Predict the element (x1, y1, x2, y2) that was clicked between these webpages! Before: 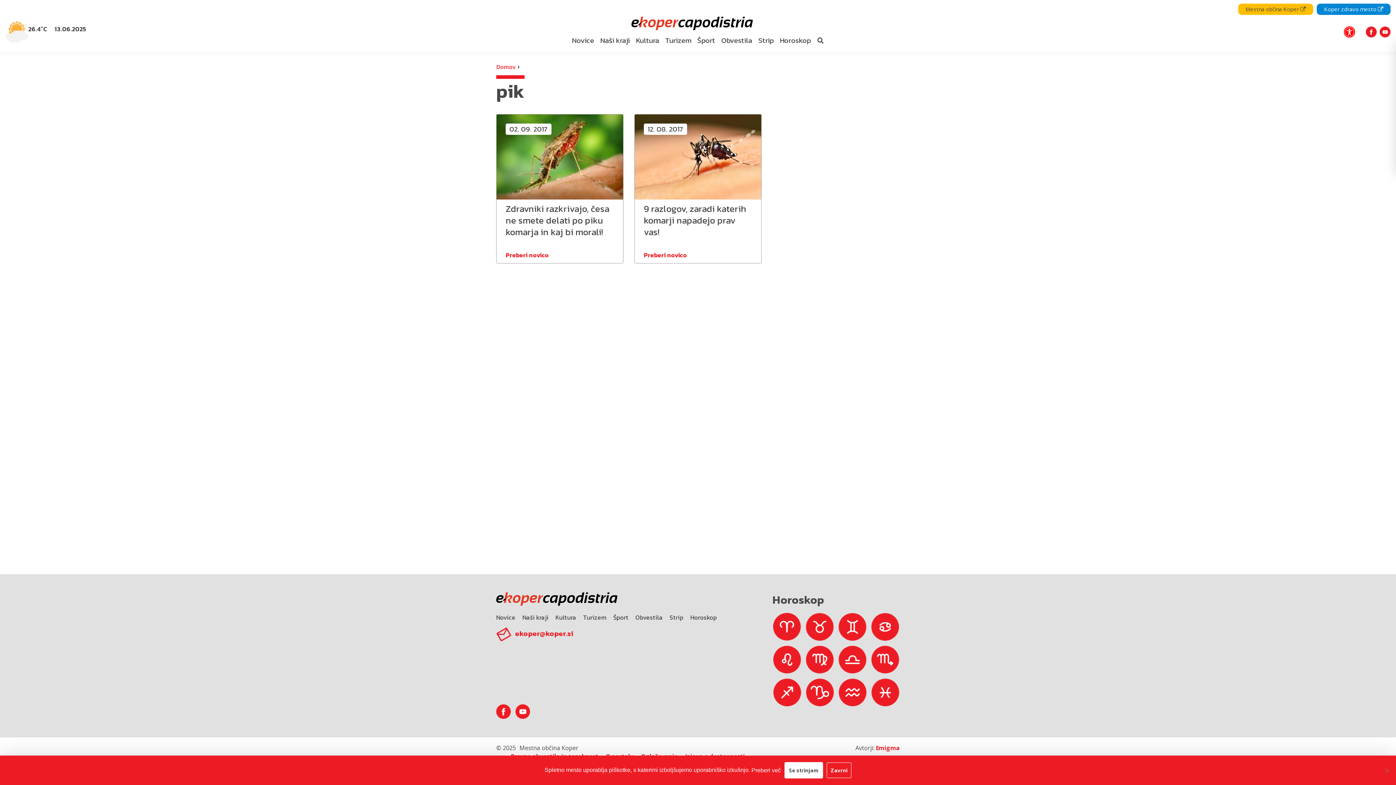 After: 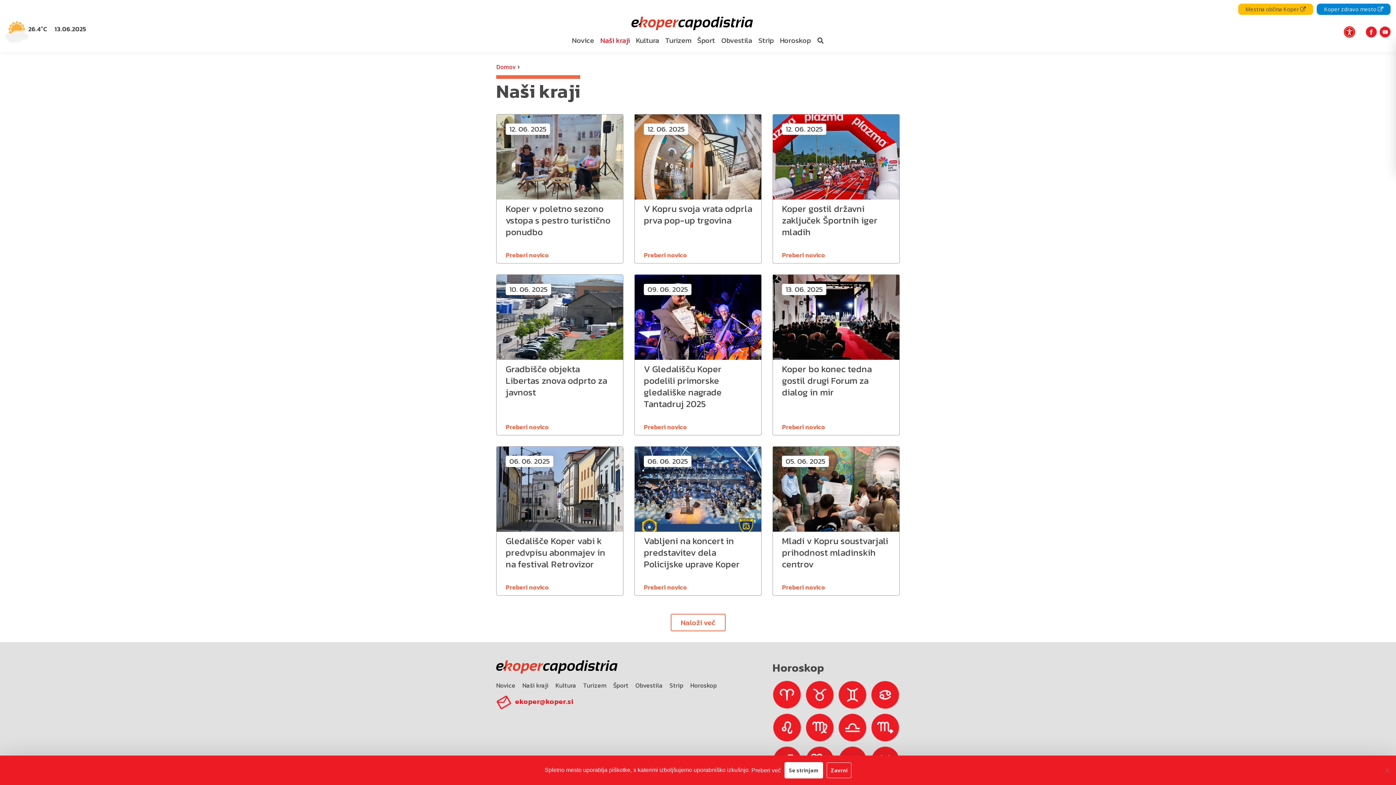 Action: label: Naši kraji bbox: (522, 612, 548, 622)